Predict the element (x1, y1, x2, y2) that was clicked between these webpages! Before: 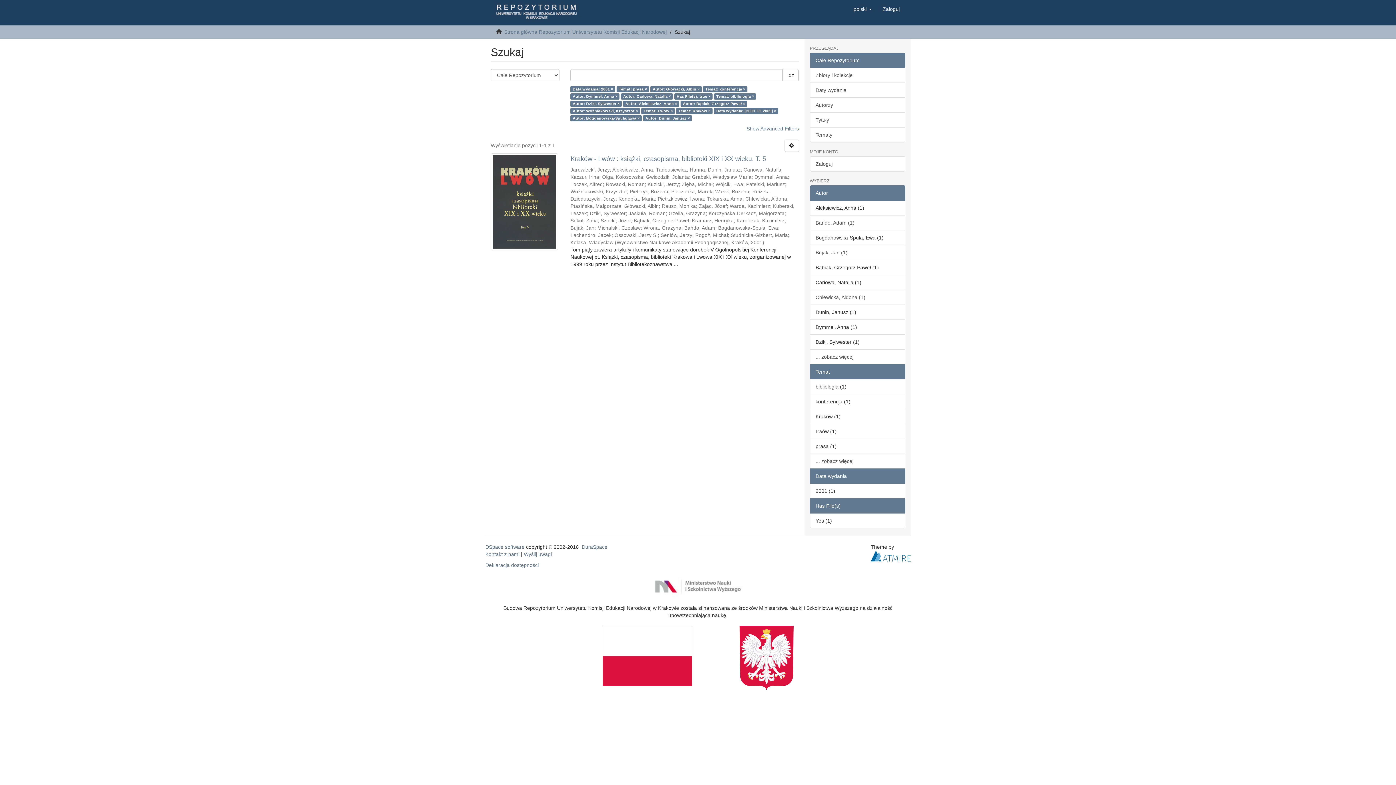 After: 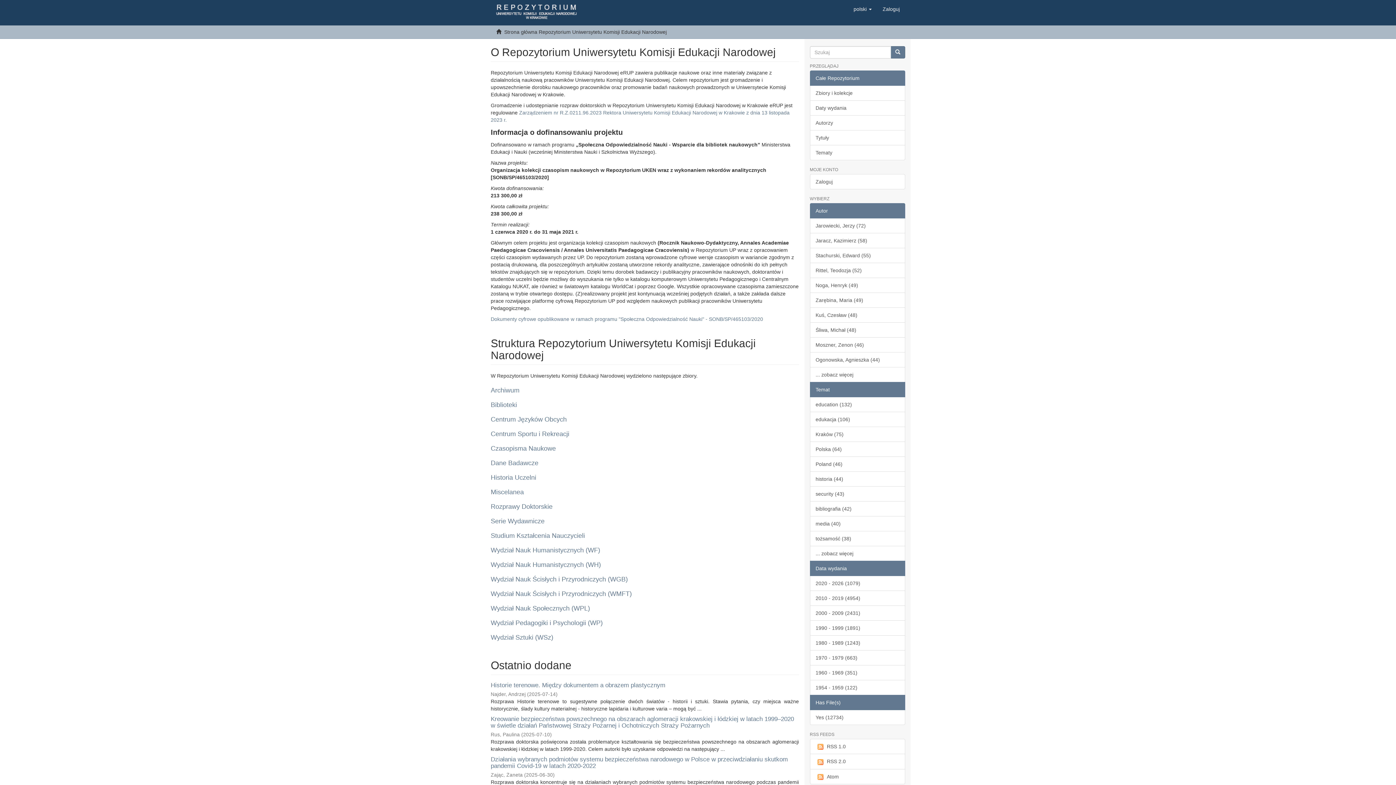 Action: bbox: (504, 29, 666, 34) label: Strona główna Repozytorium Uniwersytetu Komisji Edukacji Narodowej